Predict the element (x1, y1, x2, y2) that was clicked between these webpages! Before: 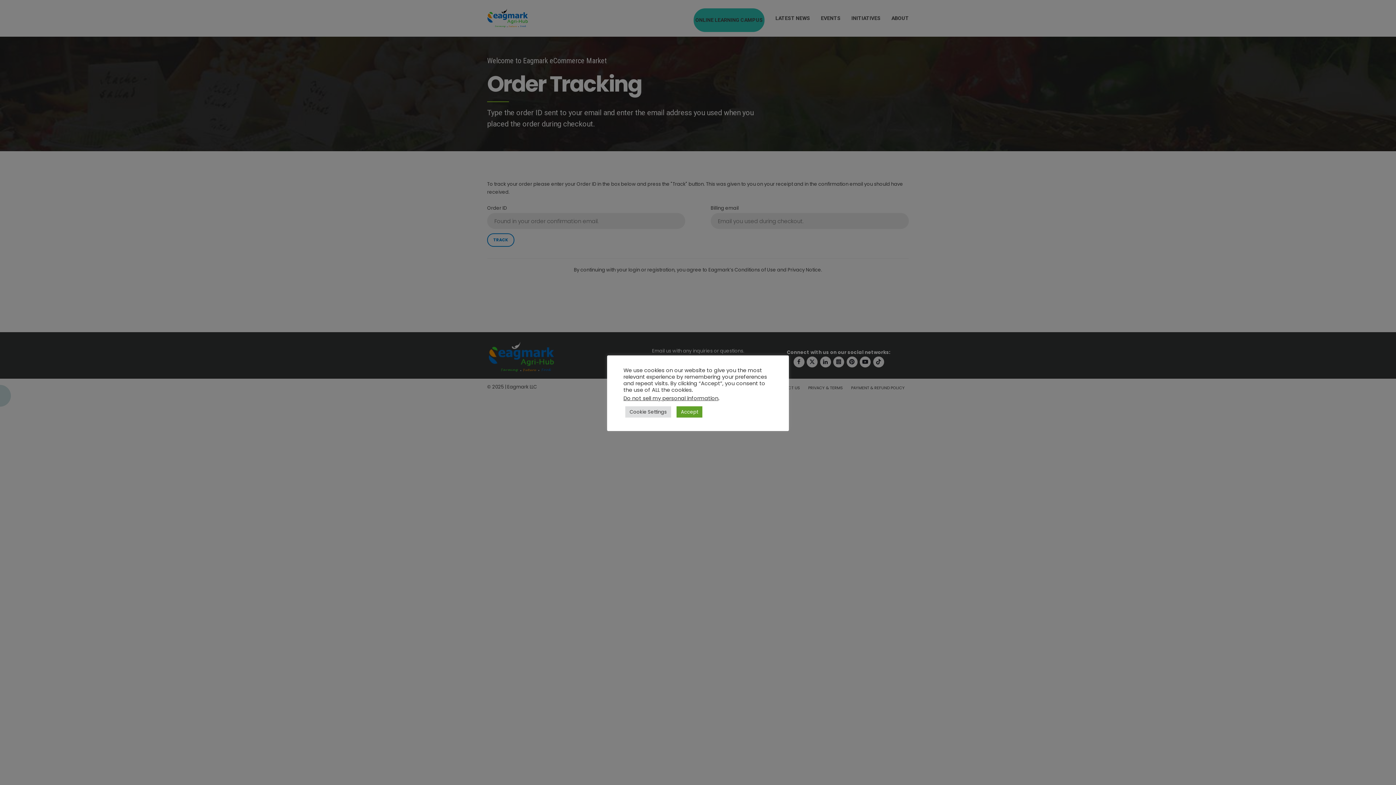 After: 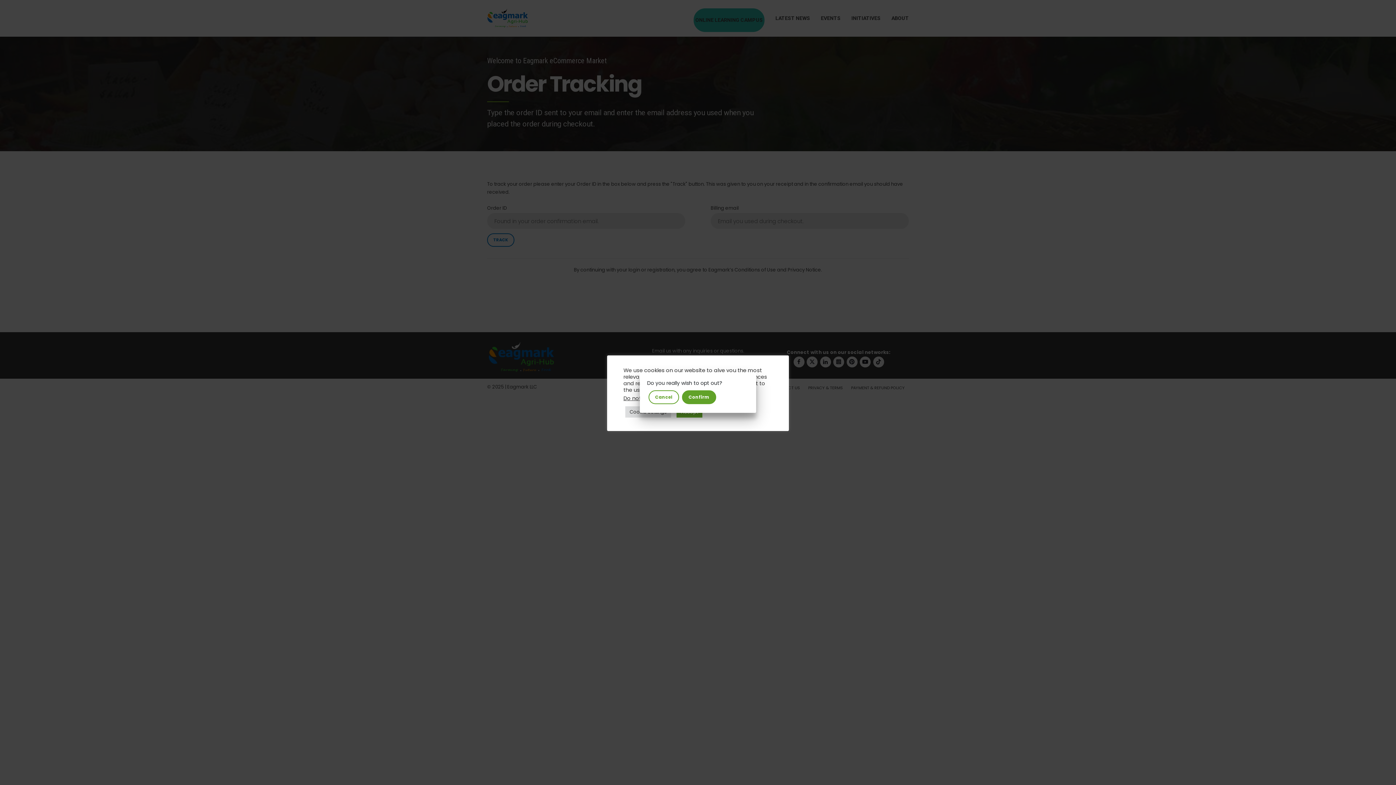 Action: bbox: (623, 394, 718, 402) label: Do not sell my personal information